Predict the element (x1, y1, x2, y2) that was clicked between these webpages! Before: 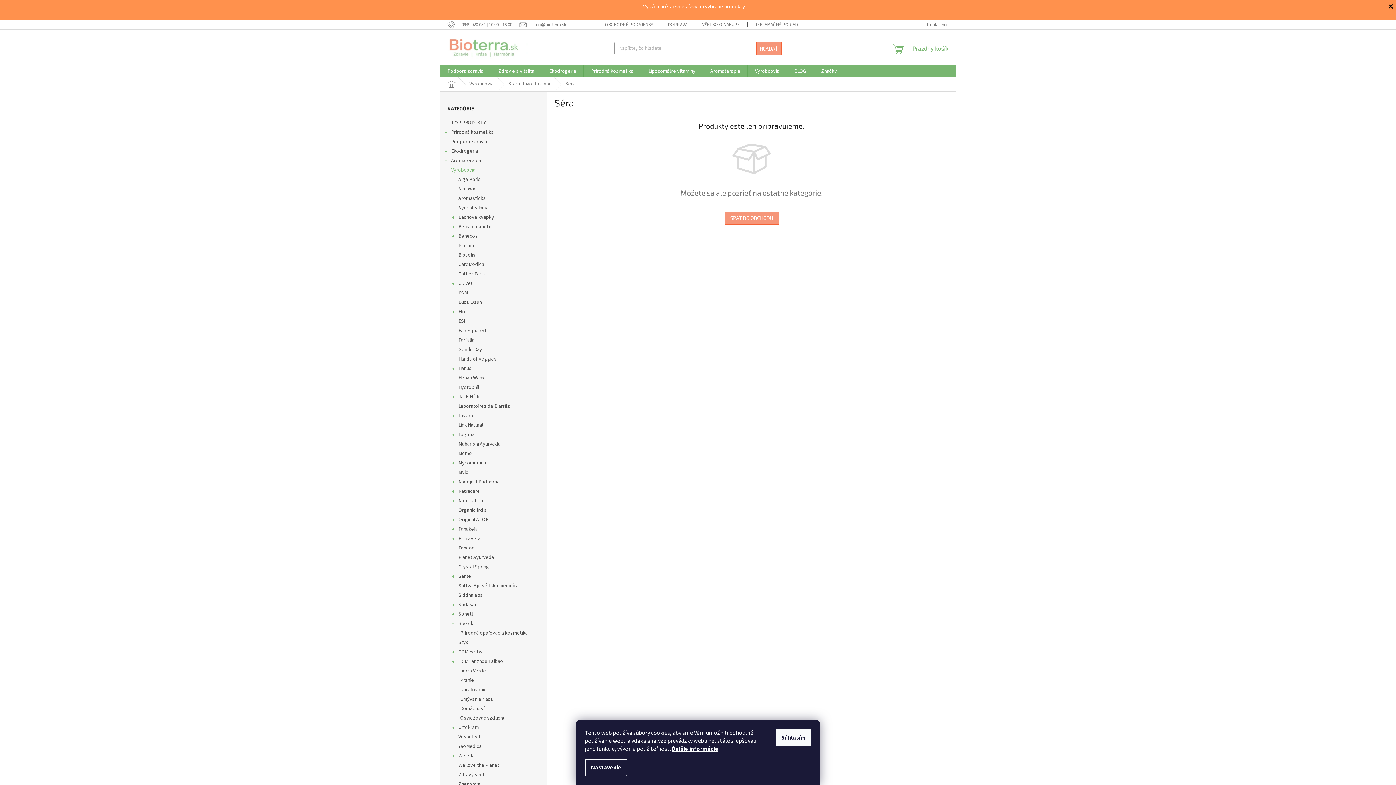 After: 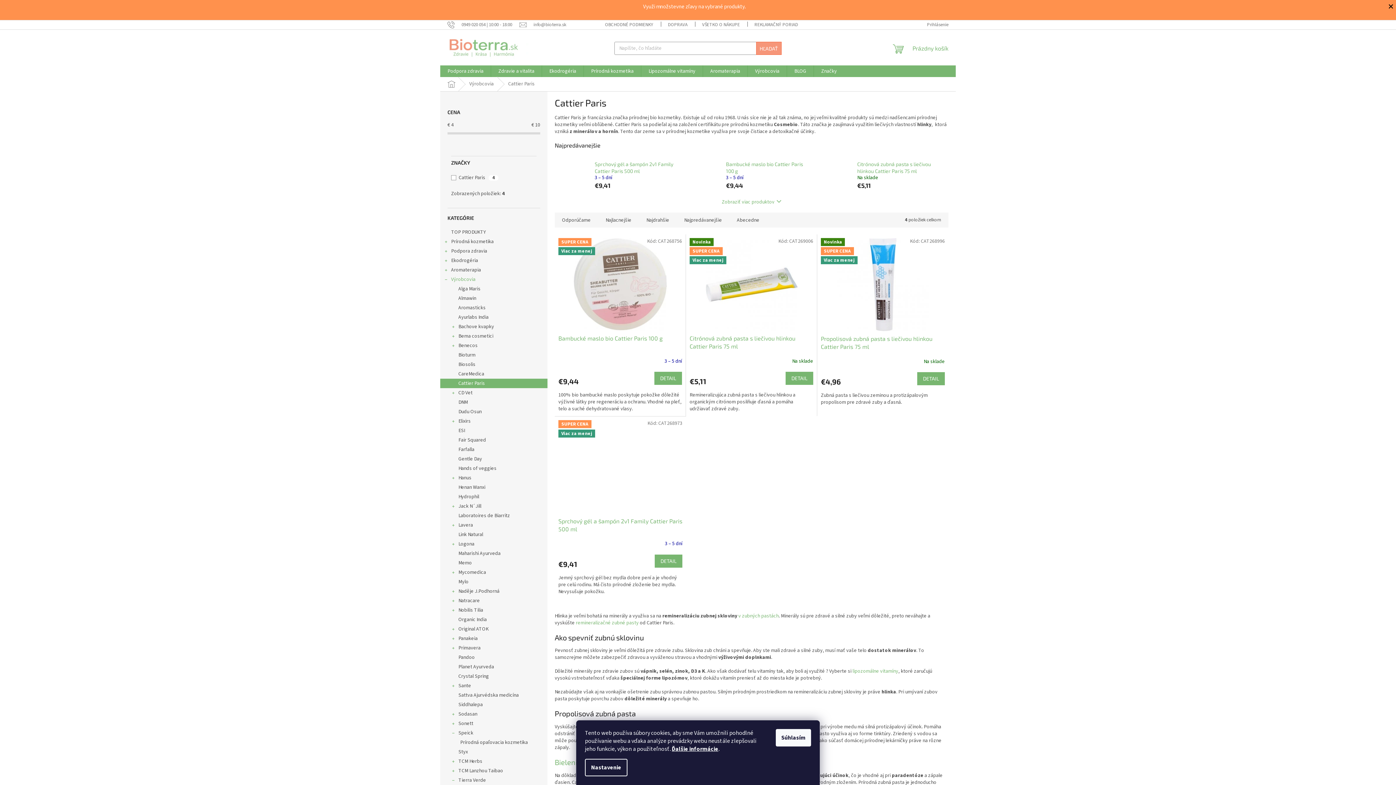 Action: bbox: (440, 269, 547, 278) label: Cattier Paris